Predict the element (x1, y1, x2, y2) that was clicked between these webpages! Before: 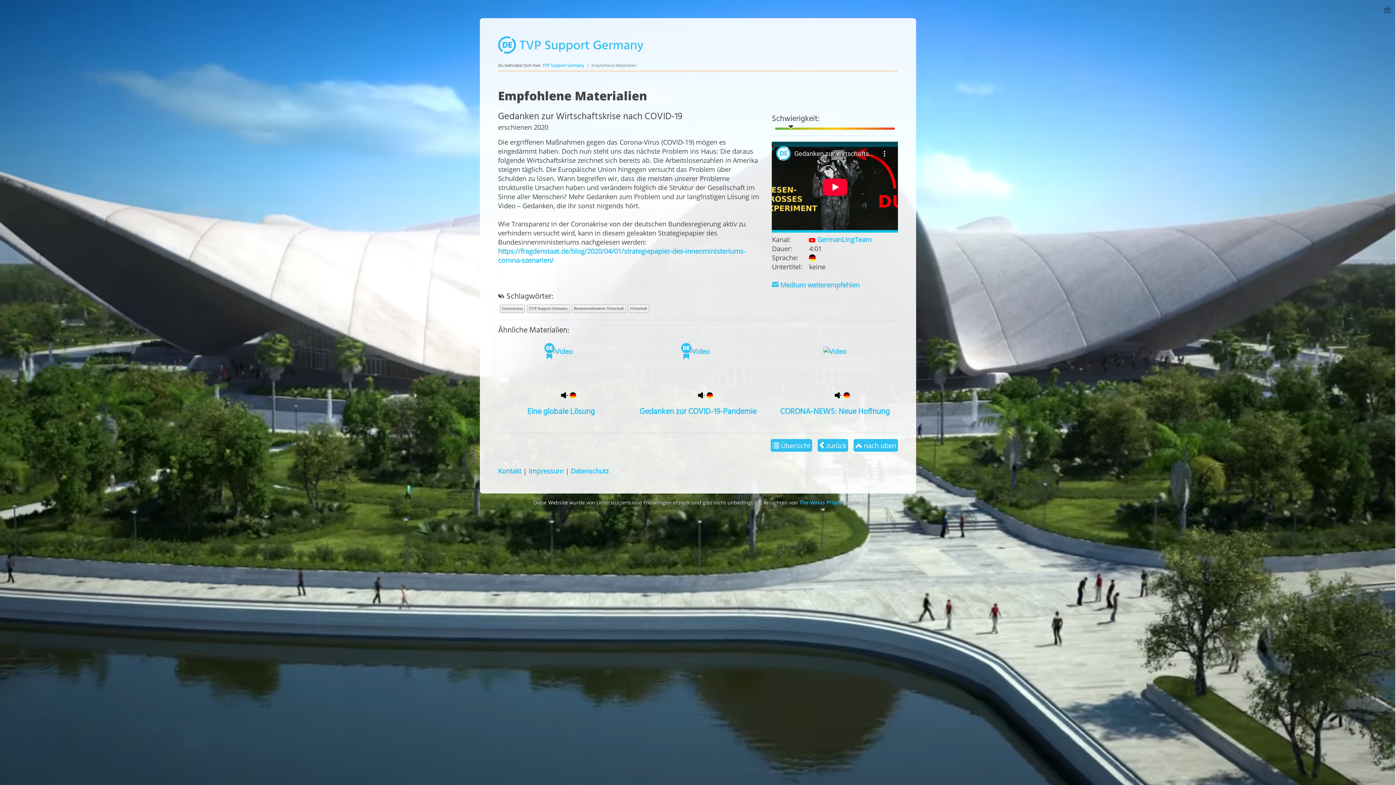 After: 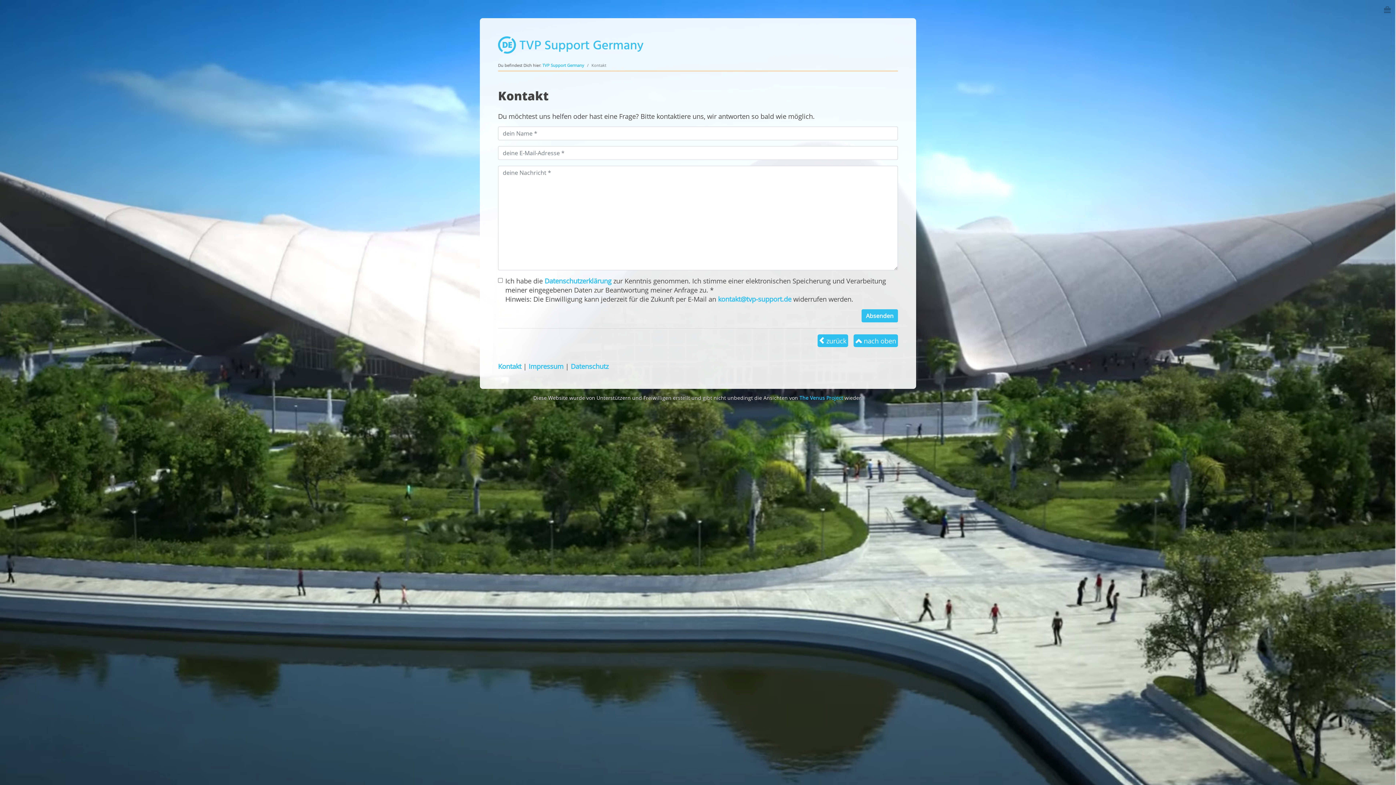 Action: label: Kontakt bbox: (498, 466, 521, 475)